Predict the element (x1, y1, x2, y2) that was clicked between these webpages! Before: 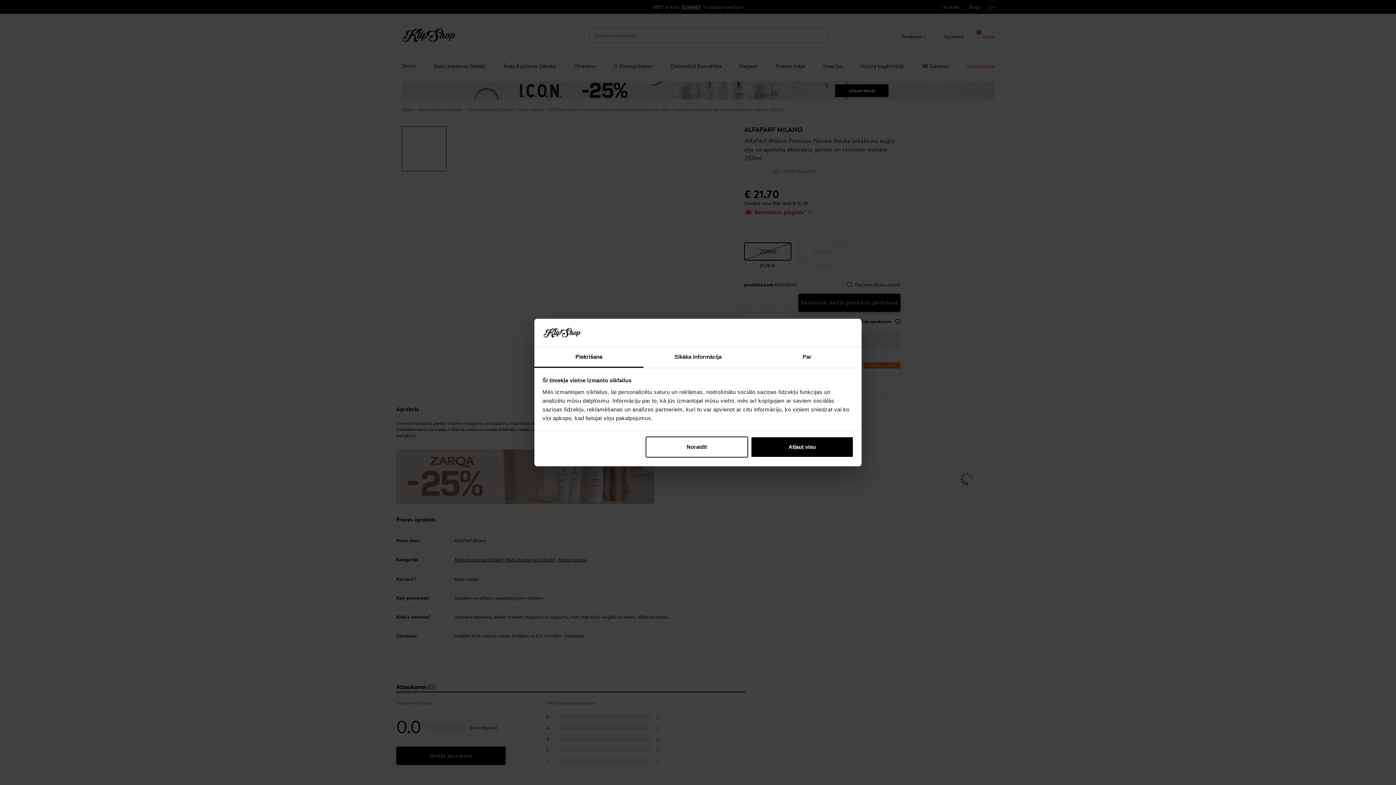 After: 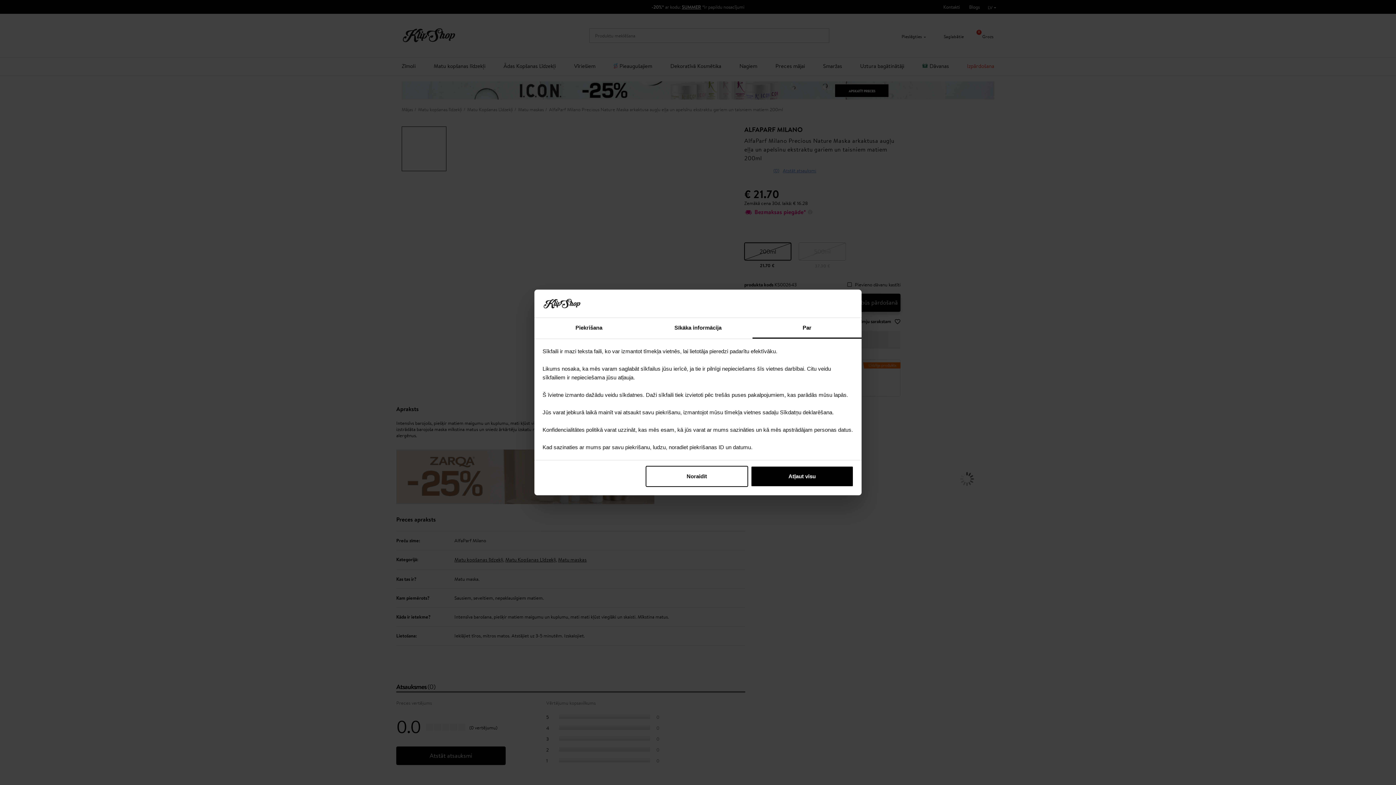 Action: label: Par bbox: (752, 347, 861, 367)